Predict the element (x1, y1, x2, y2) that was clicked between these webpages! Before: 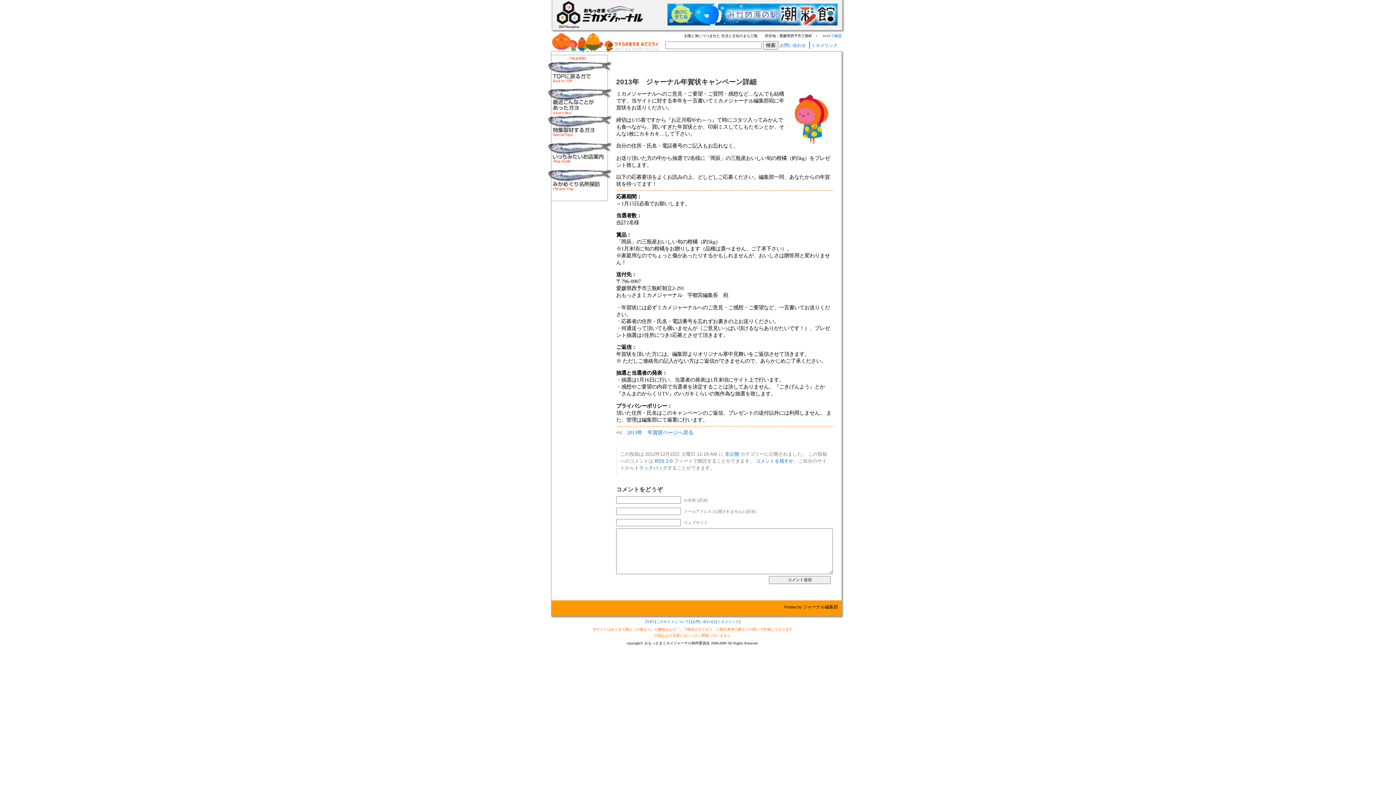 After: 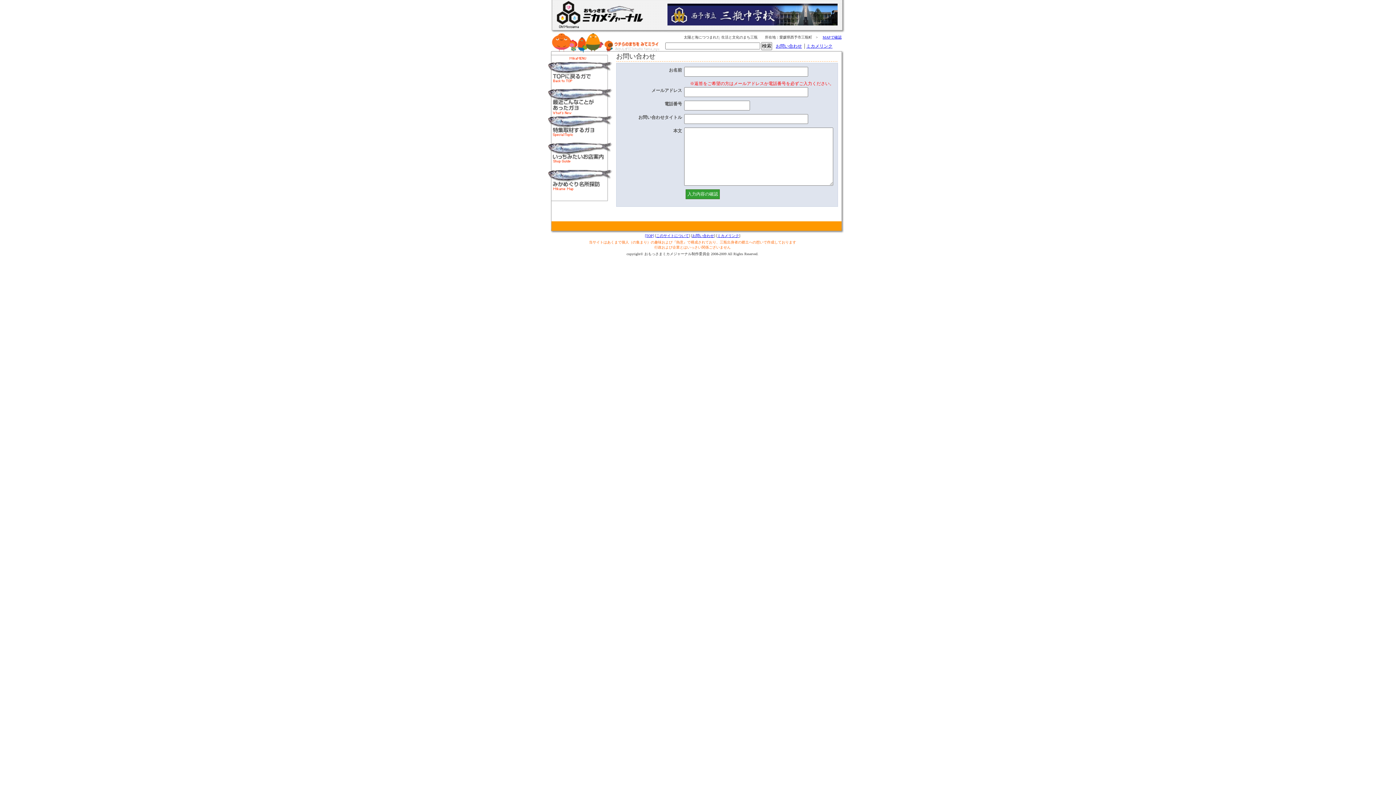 Action: bbox: (692, 619, 714, 623) label: お問い合わせ